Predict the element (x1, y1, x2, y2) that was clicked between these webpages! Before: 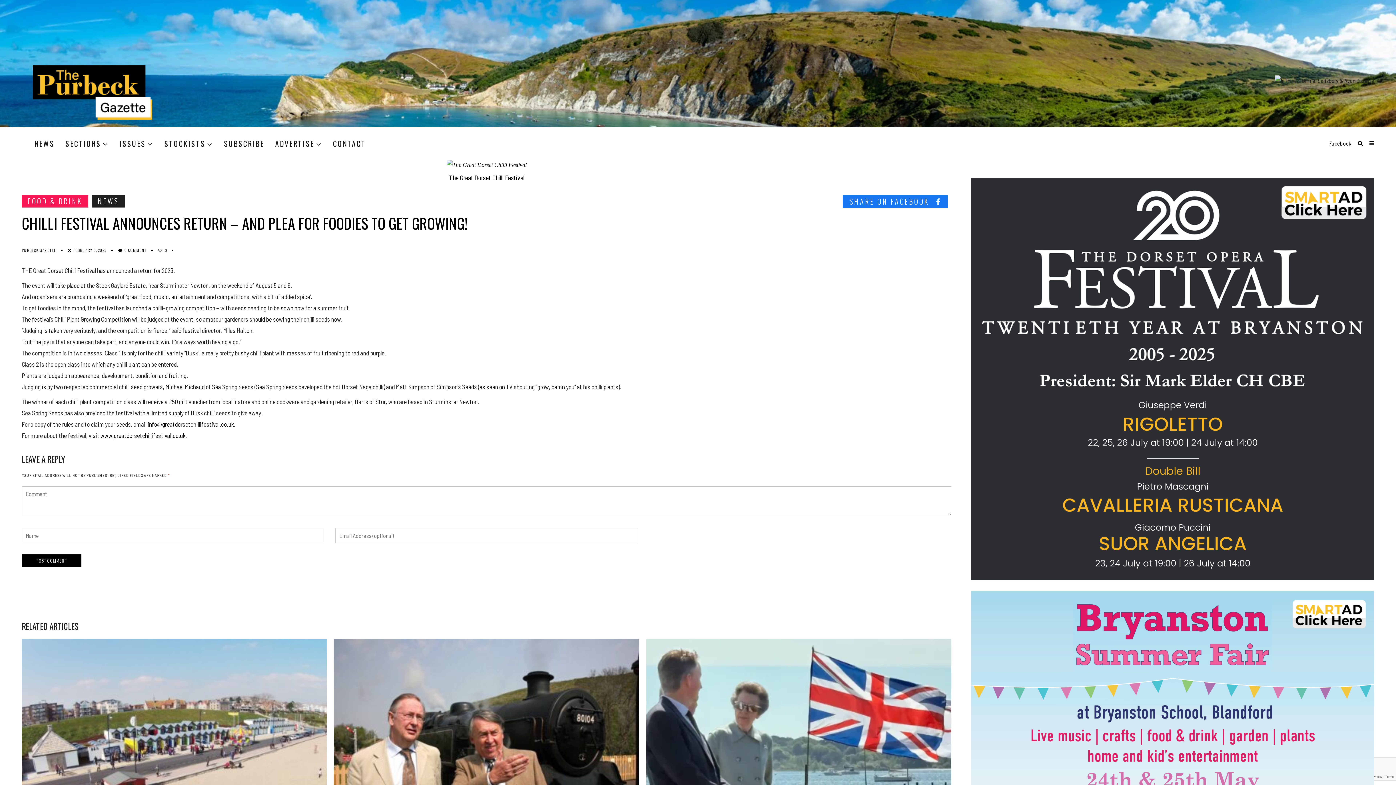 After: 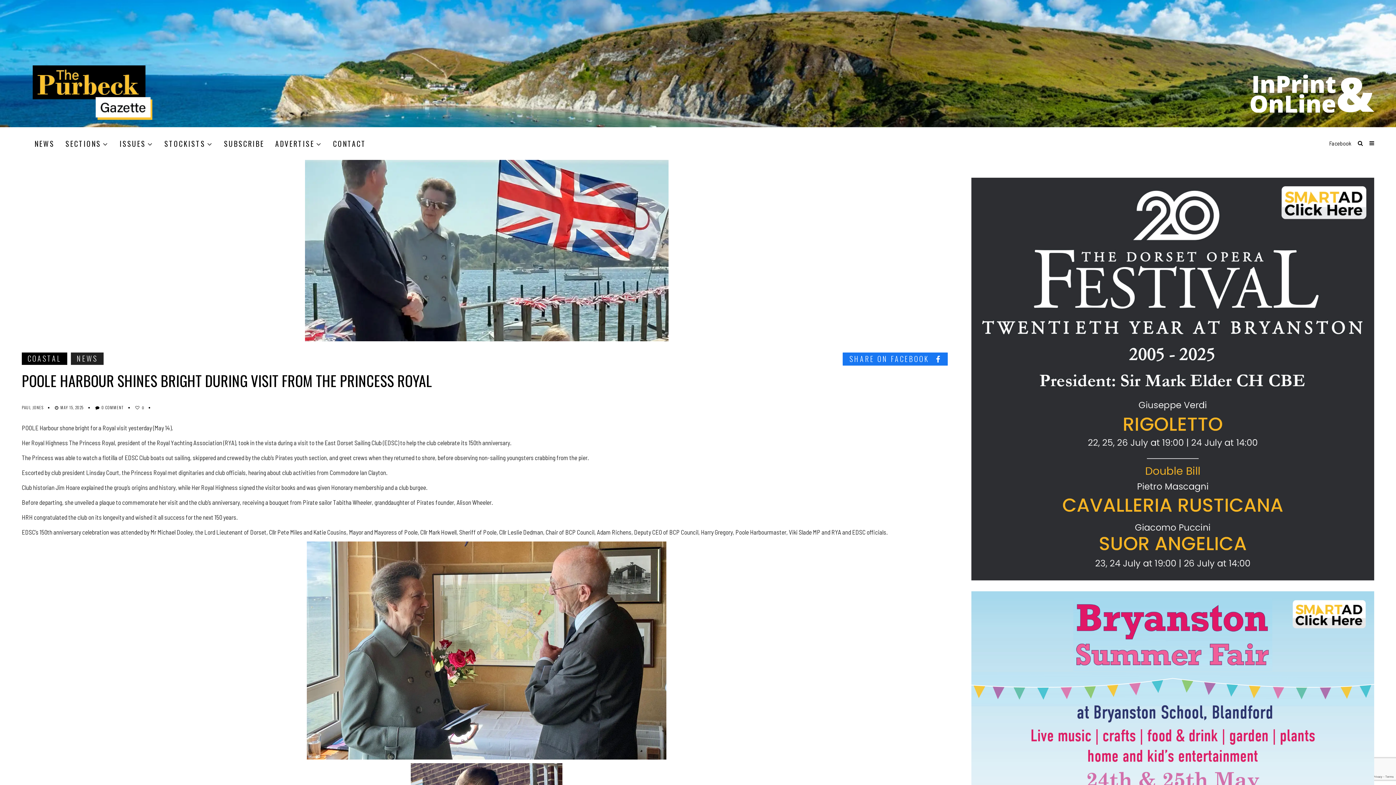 Action: bbox: (646, 639, 951, 852)